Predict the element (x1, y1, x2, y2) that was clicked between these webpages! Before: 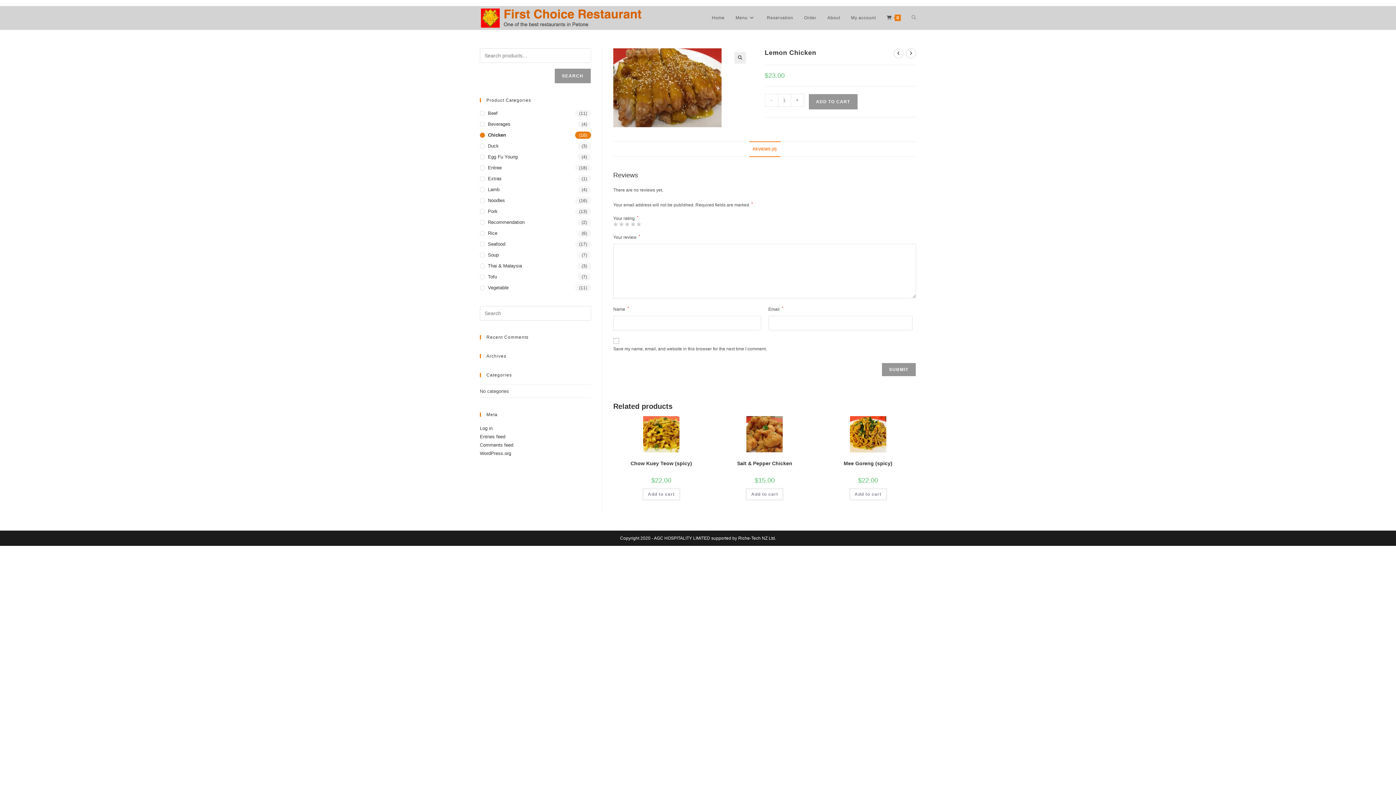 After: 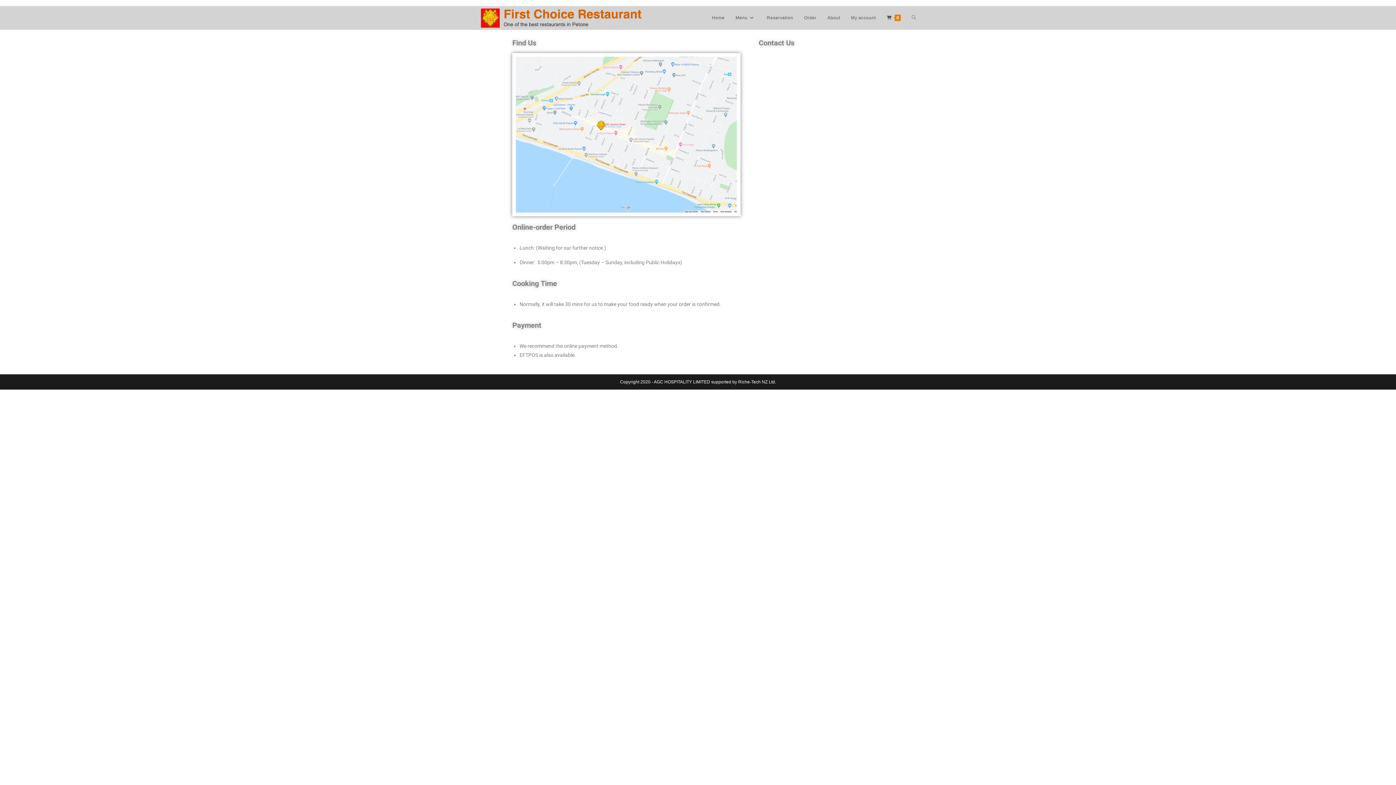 Action: label: About bbox: (822, 6, 845, 29)